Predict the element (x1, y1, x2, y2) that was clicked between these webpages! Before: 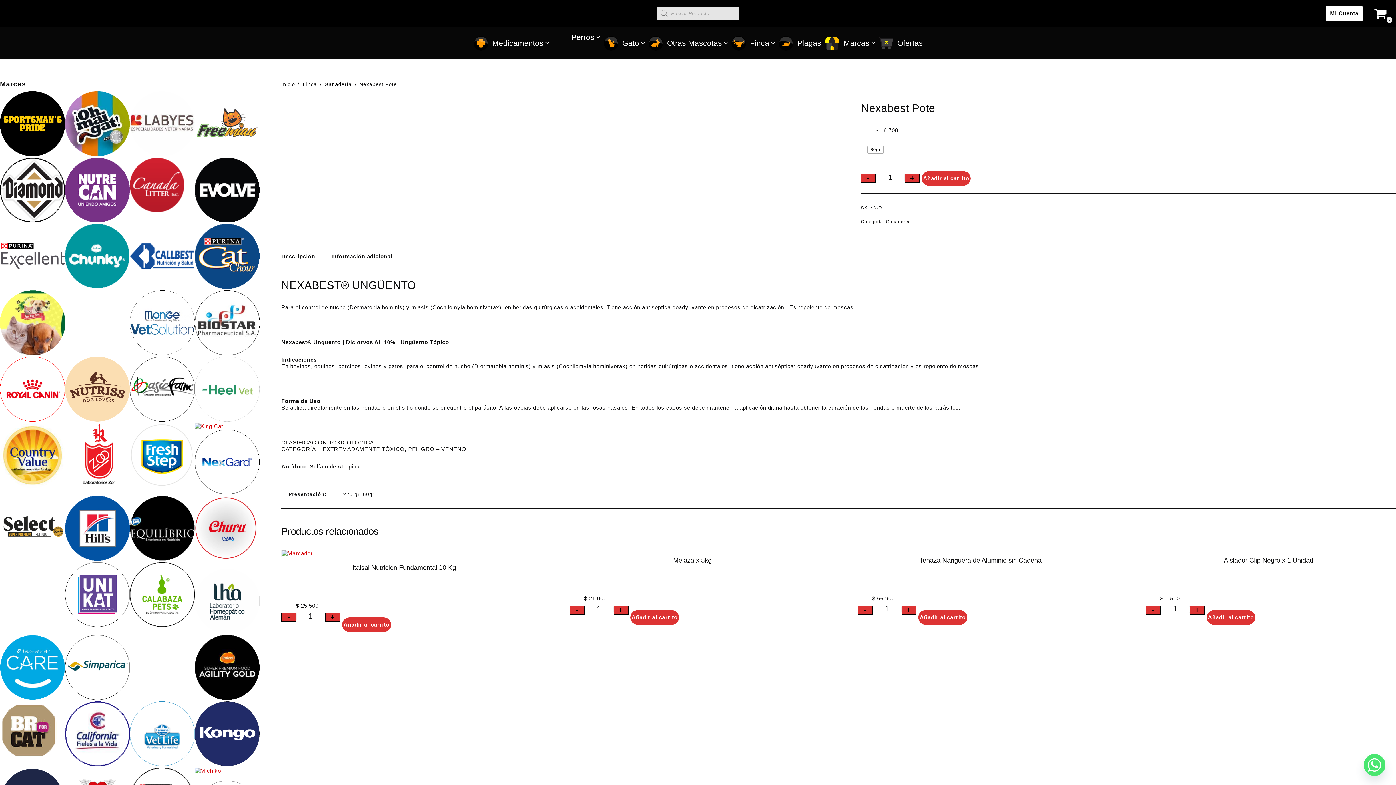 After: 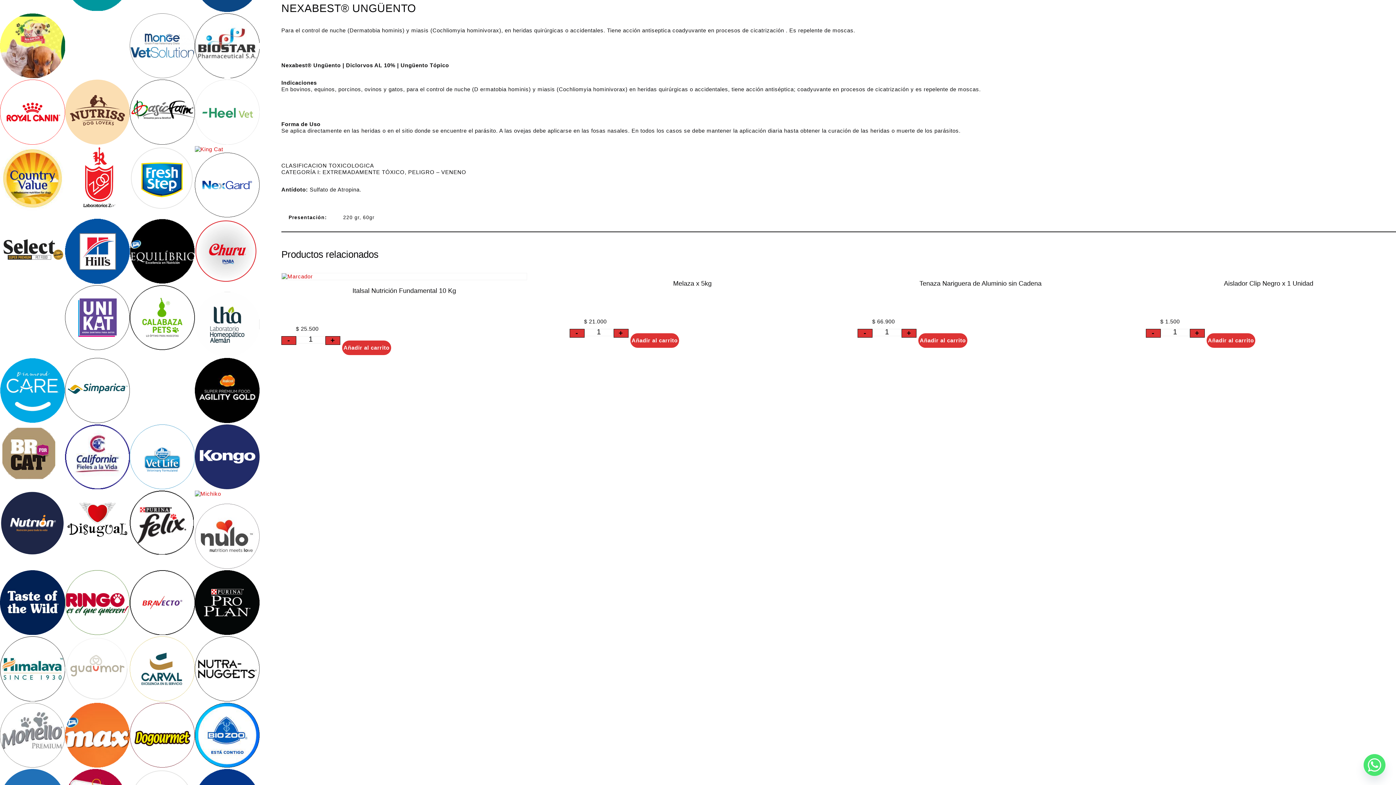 Action: label: Descripción bbox: (281, 526, 315, 538)